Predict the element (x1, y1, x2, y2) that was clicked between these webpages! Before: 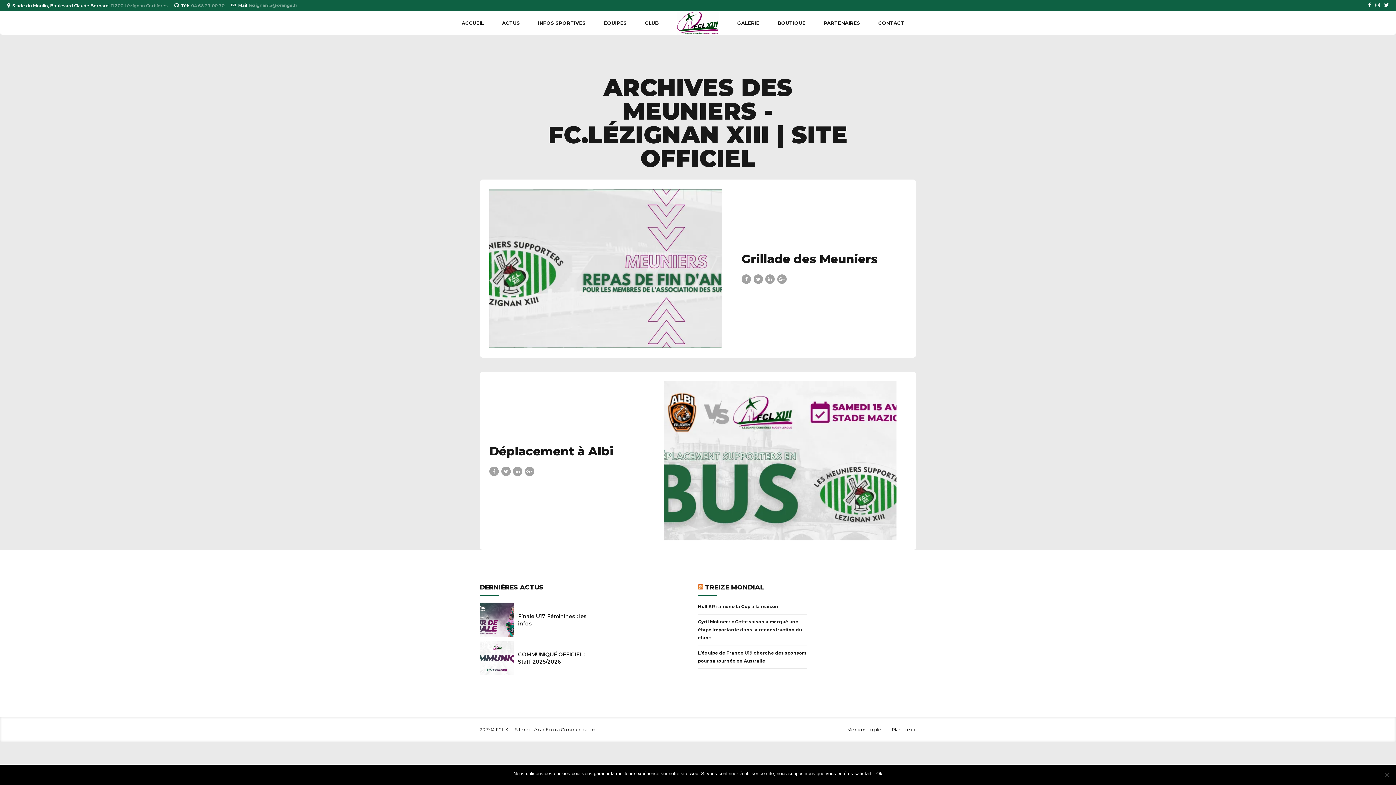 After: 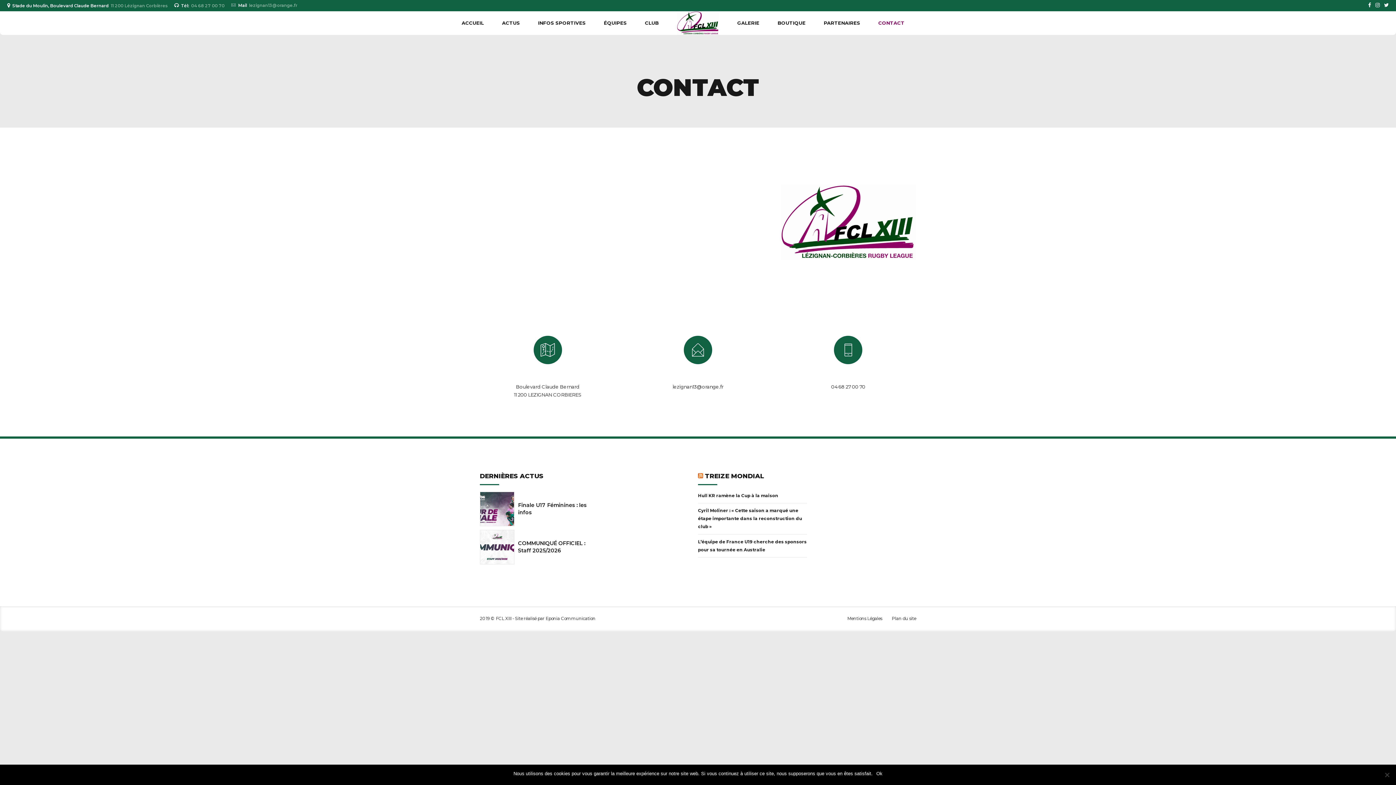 Action: label: CONTACT bbox: (878, 11, 904, 34)